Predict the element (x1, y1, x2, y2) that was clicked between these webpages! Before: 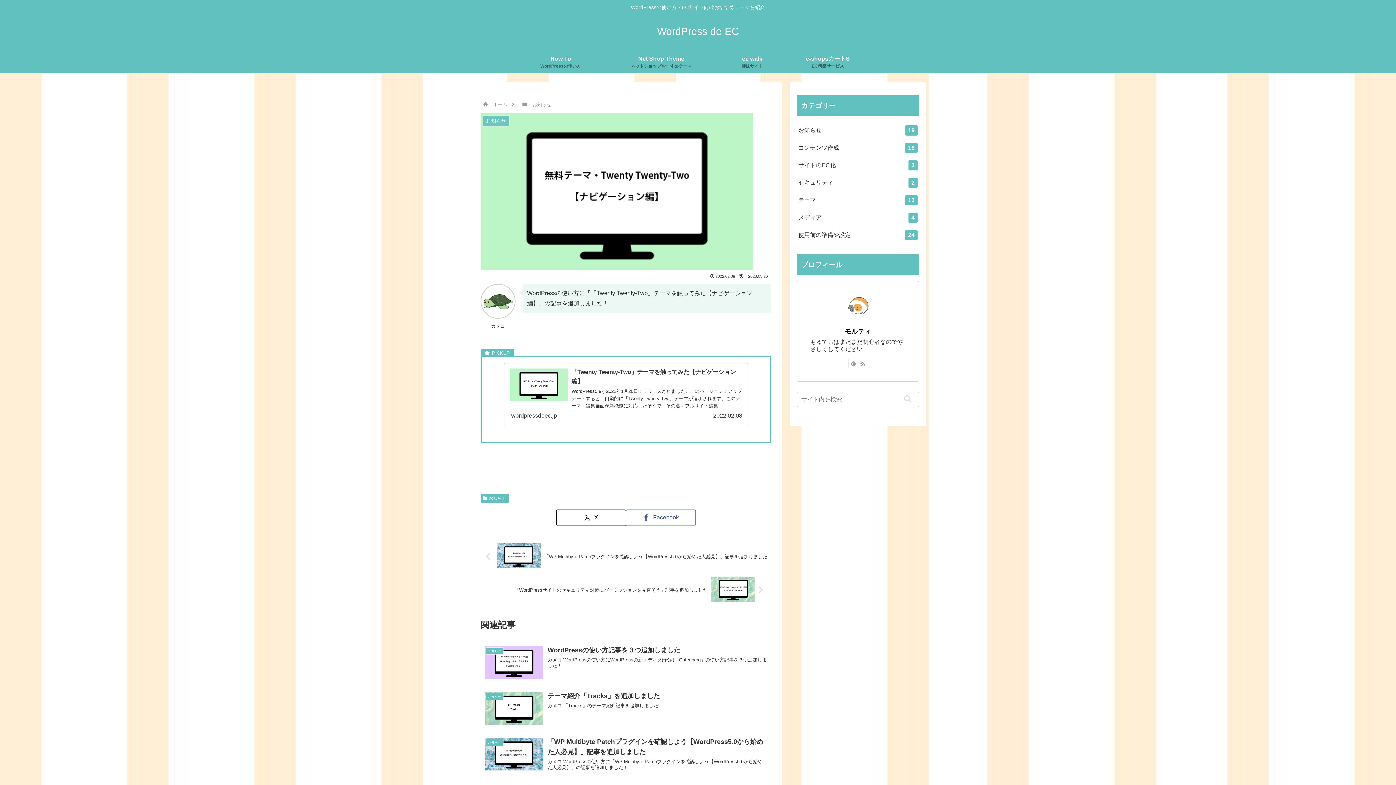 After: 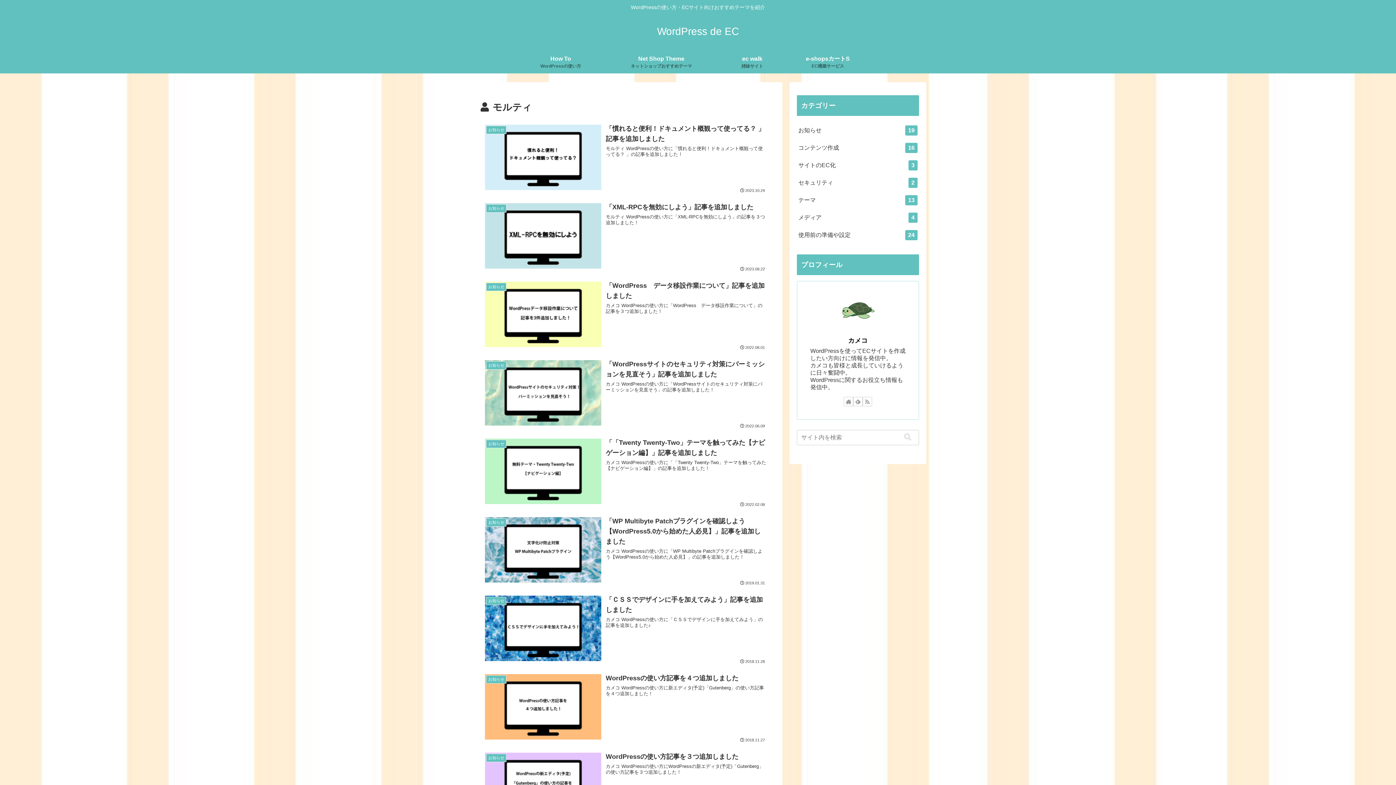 Action: label: モルティ bbox: (845, 327, 871, 335)